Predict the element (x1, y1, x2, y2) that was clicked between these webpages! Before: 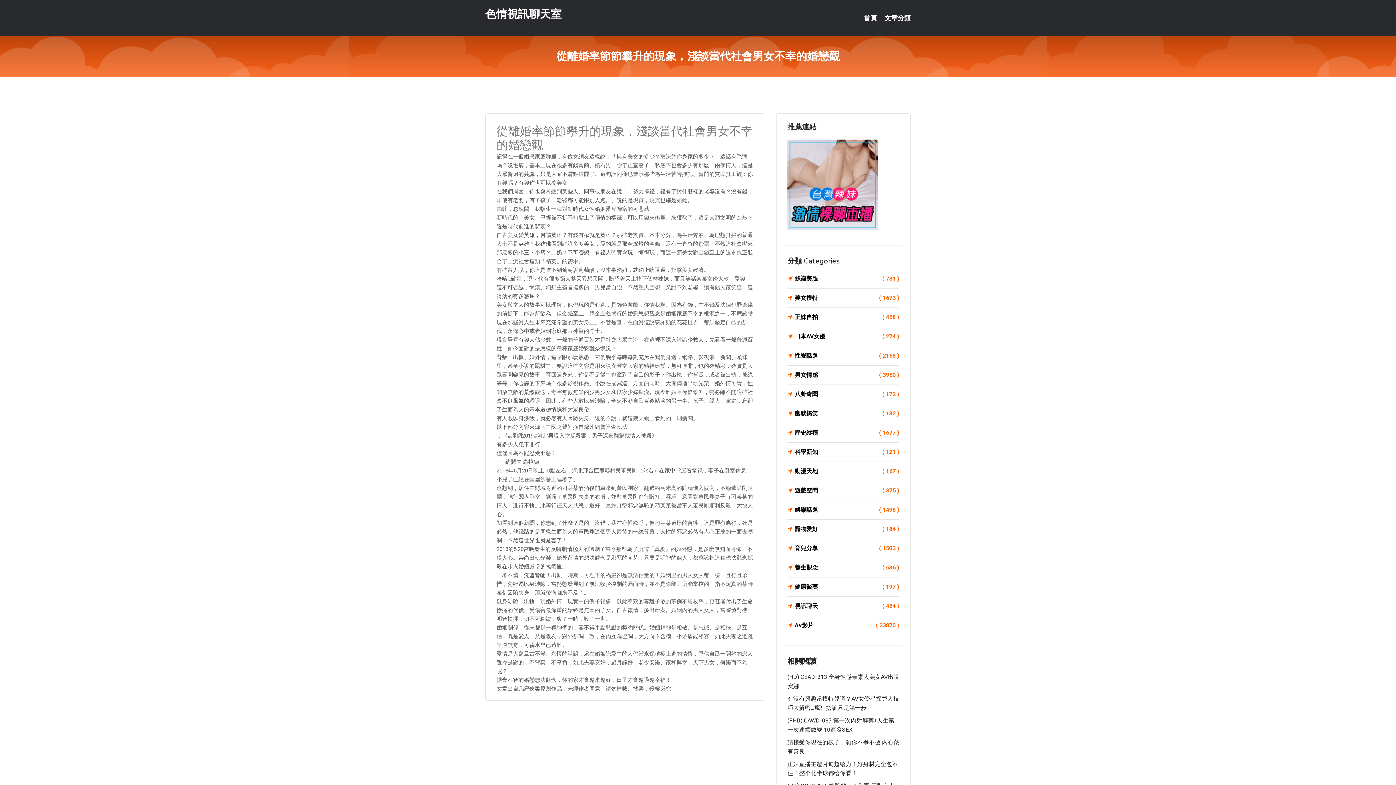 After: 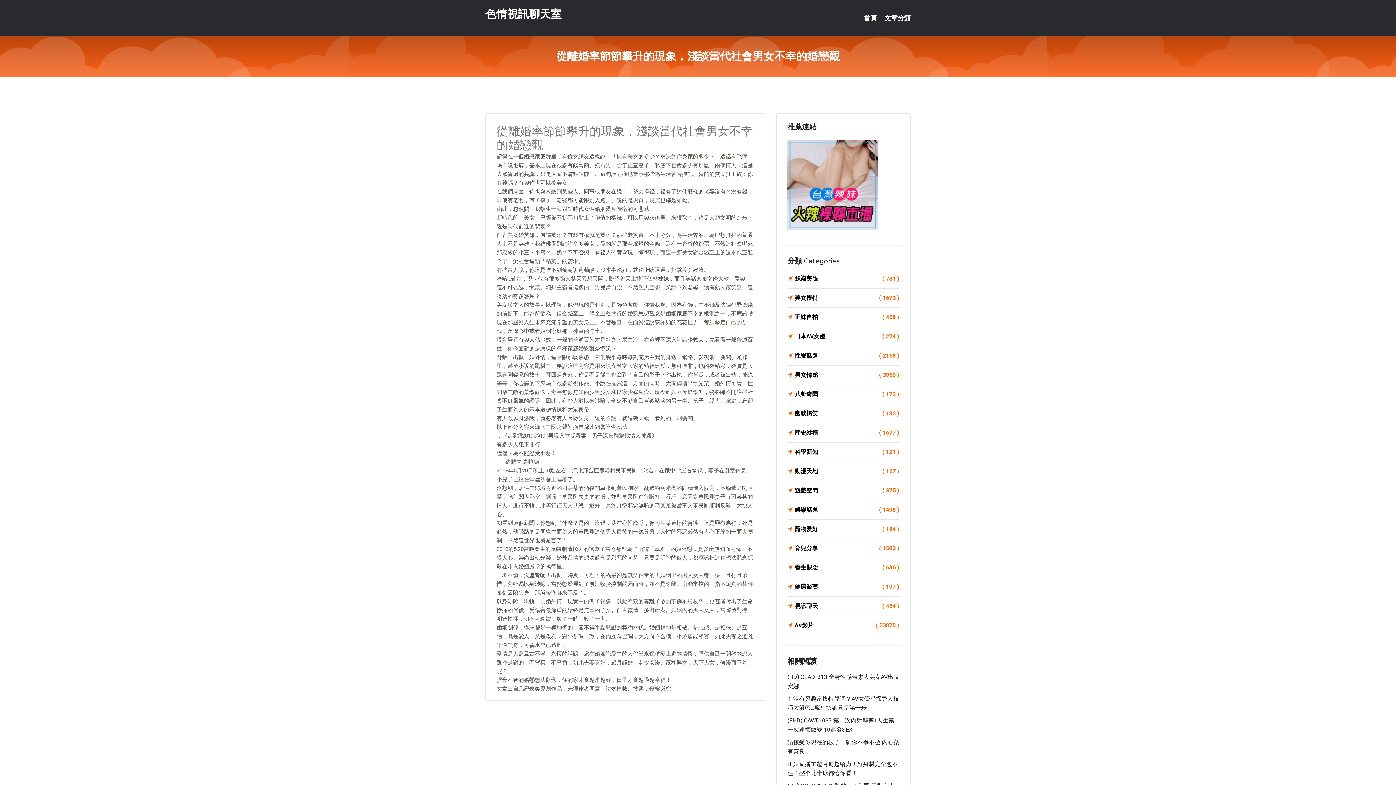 Action: bbox: (787, 181, 878, 187)